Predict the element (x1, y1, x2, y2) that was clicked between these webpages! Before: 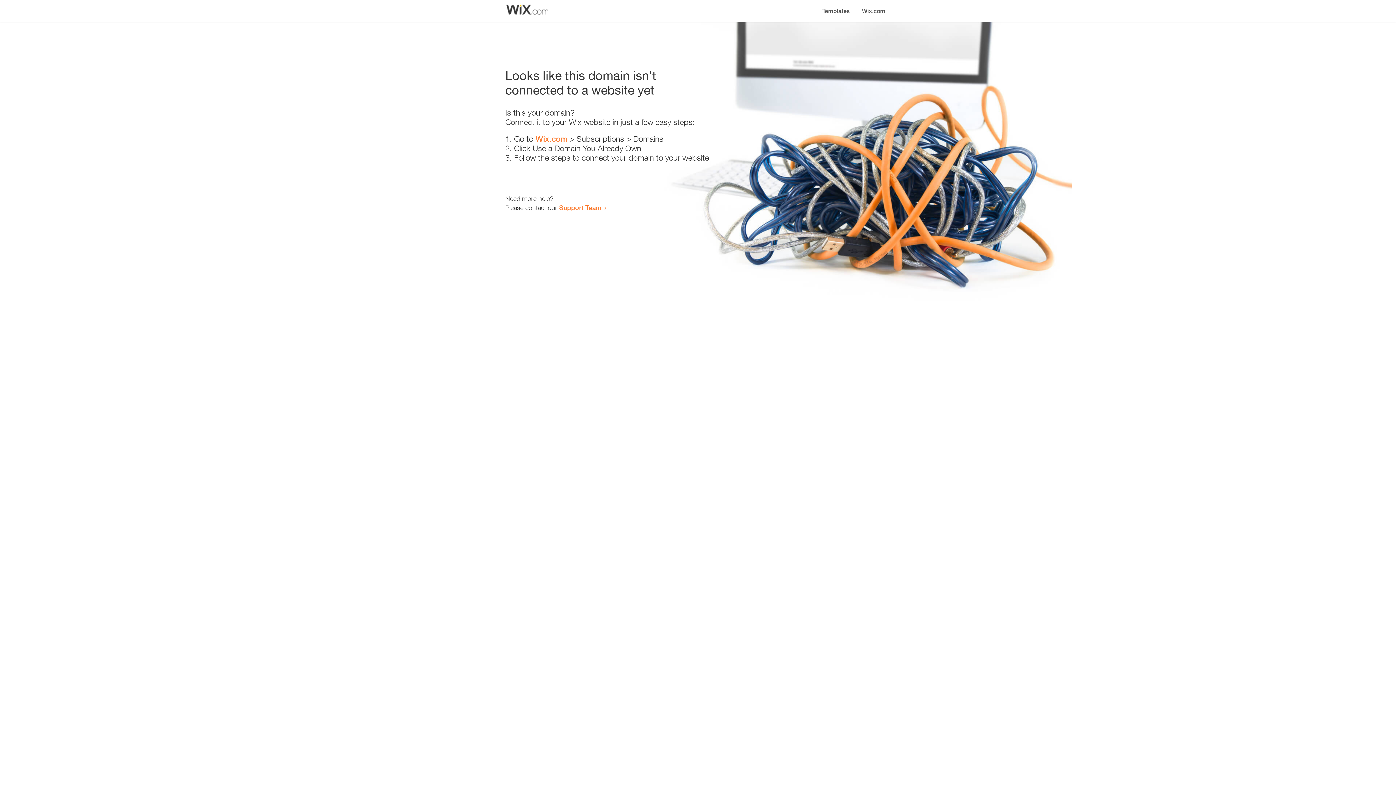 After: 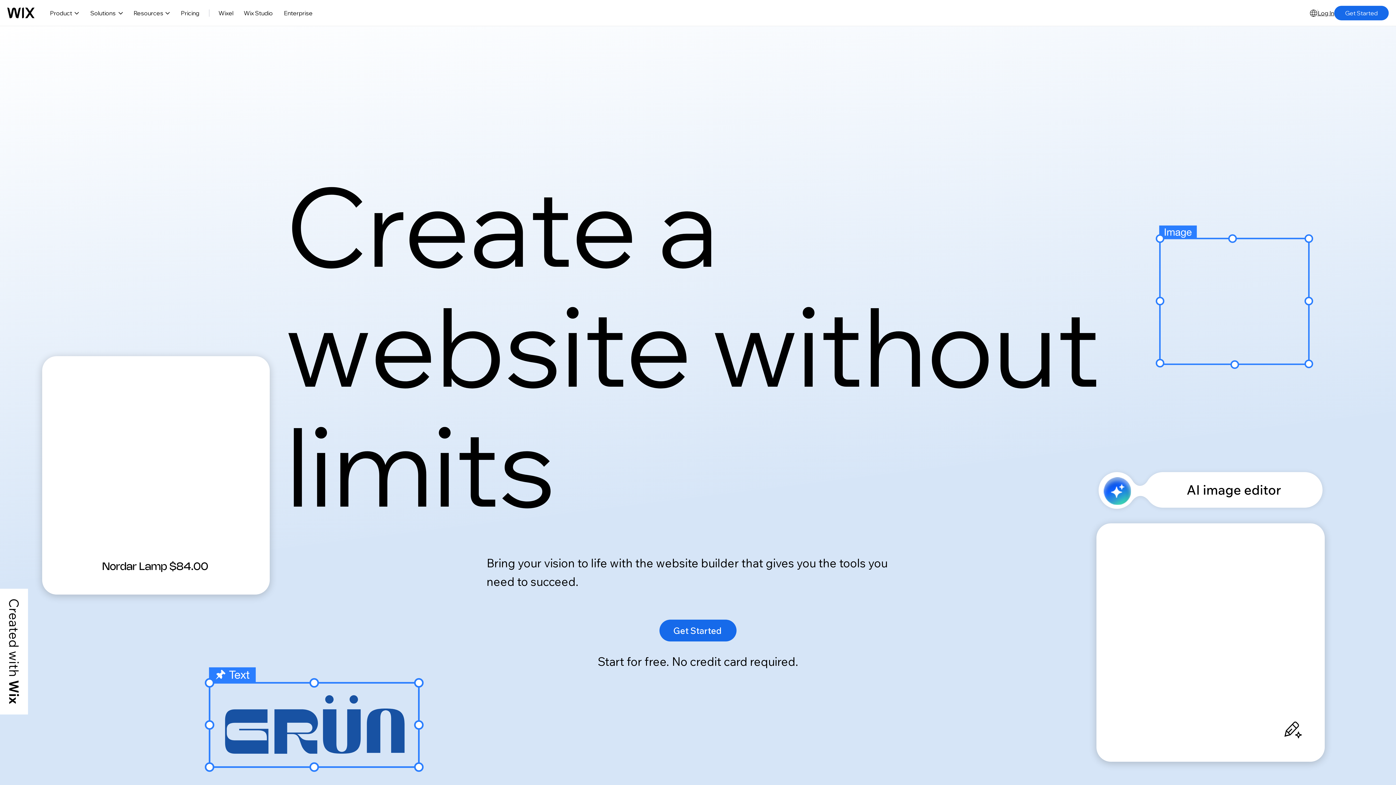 Action: bbox: (856, 0, 890, 14) label: Wix.com